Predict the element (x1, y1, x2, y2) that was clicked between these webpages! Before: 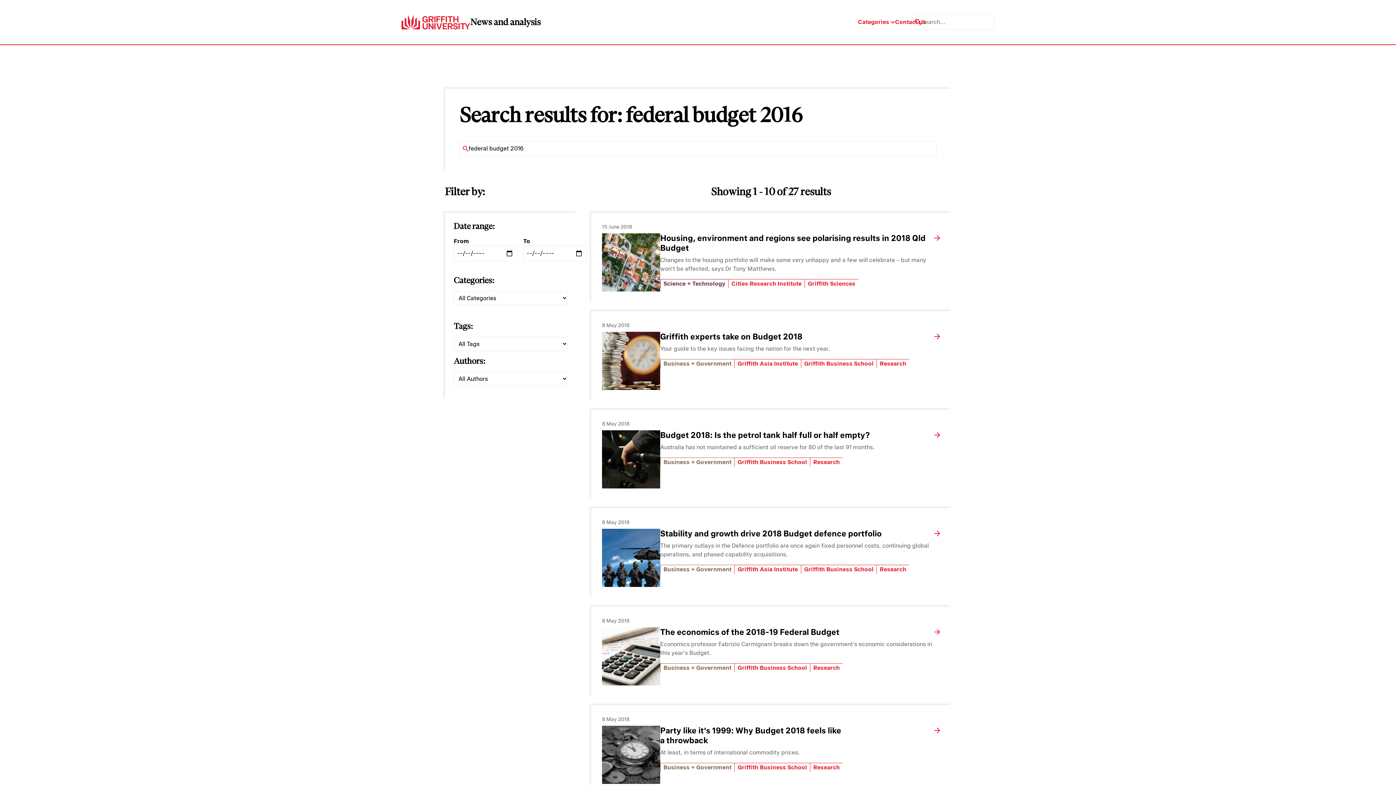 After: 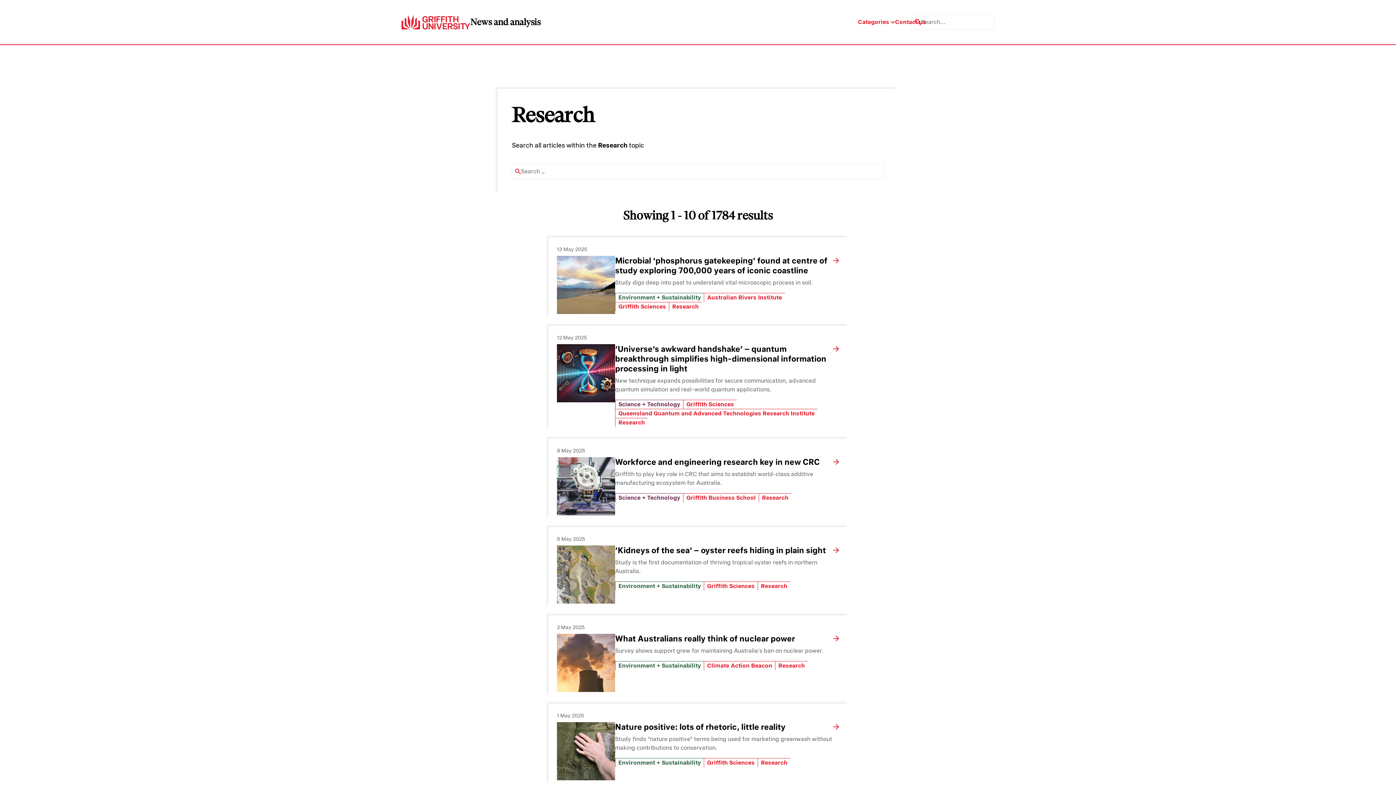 Action: label: Research bbox: (810, 663, 842, 672)